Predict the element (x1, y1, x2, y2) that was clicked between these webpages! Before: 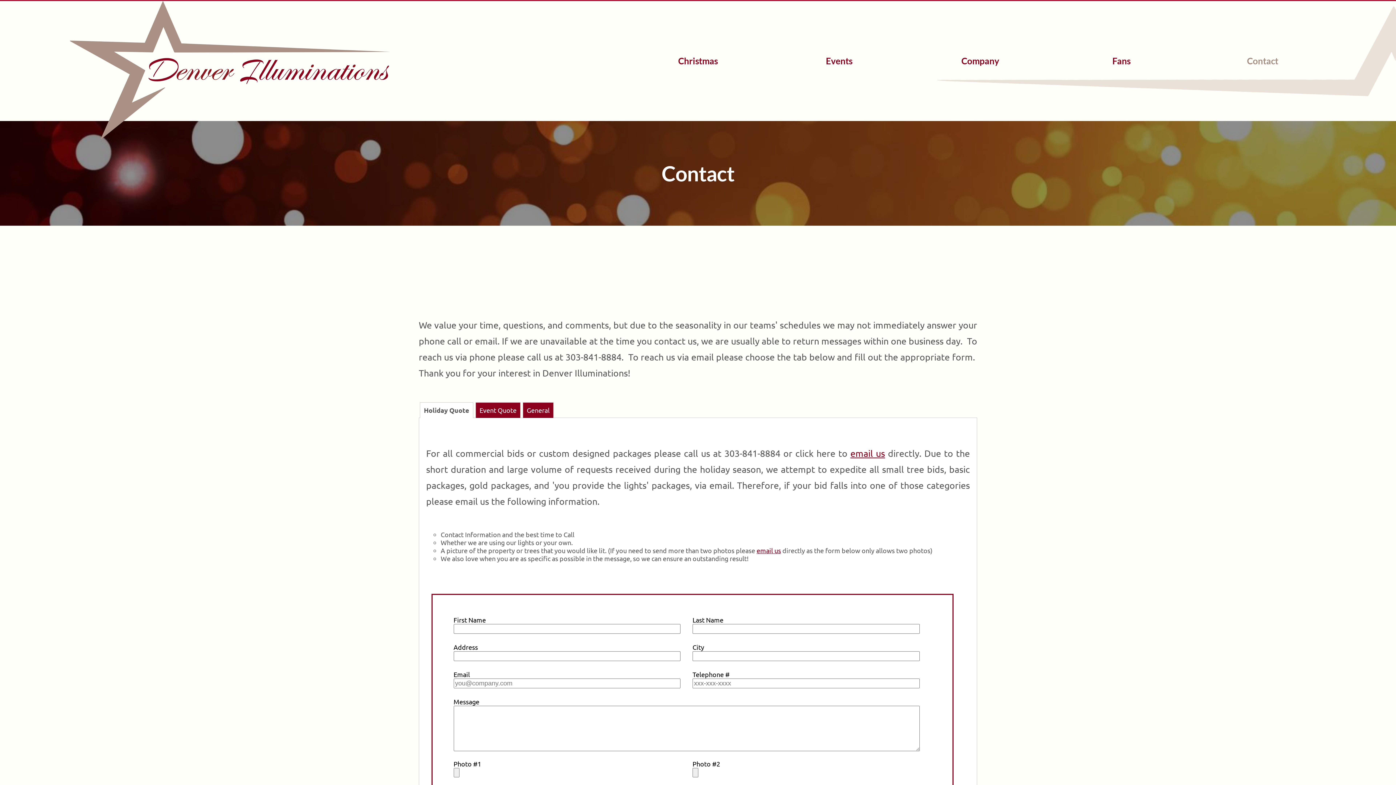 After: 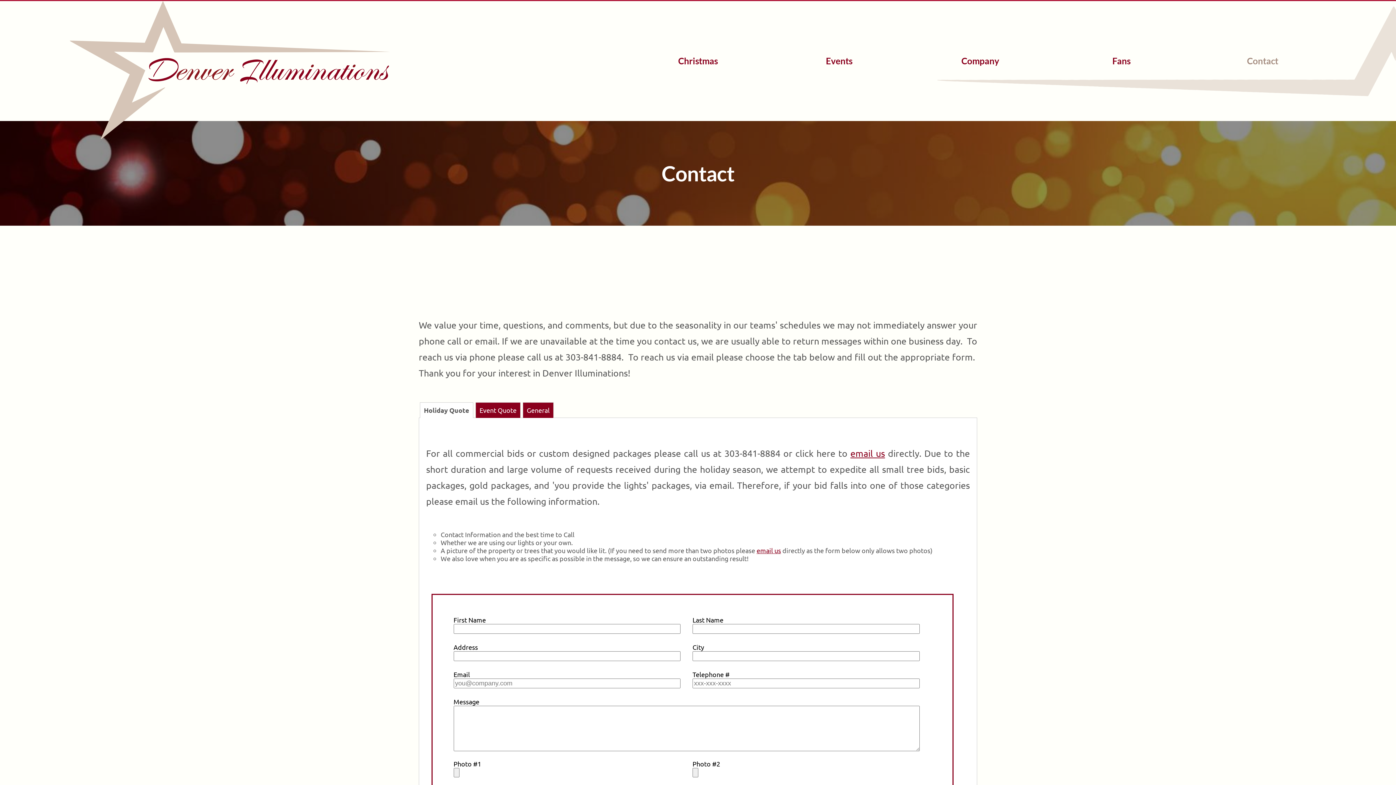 Action: bbox: (850, 448, 885, 459) label: email us